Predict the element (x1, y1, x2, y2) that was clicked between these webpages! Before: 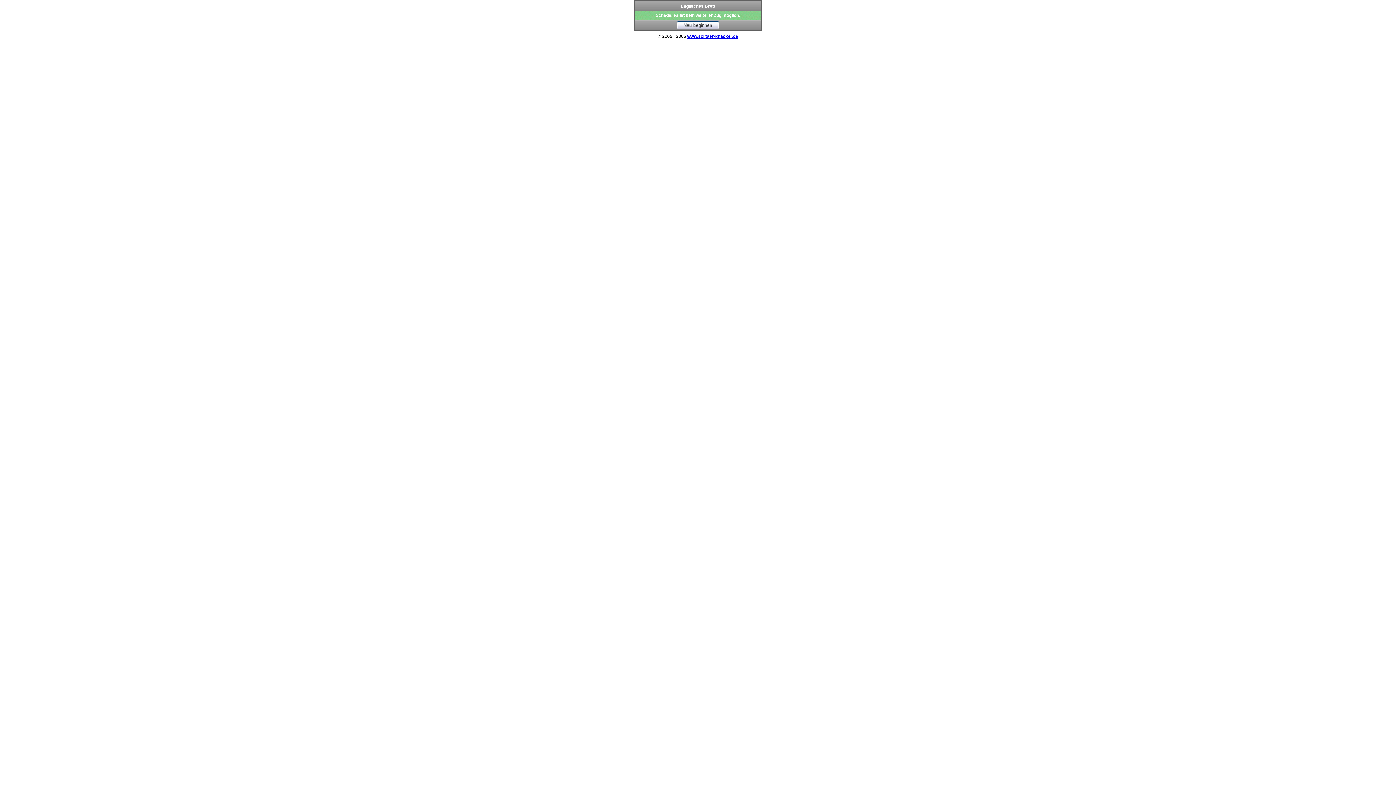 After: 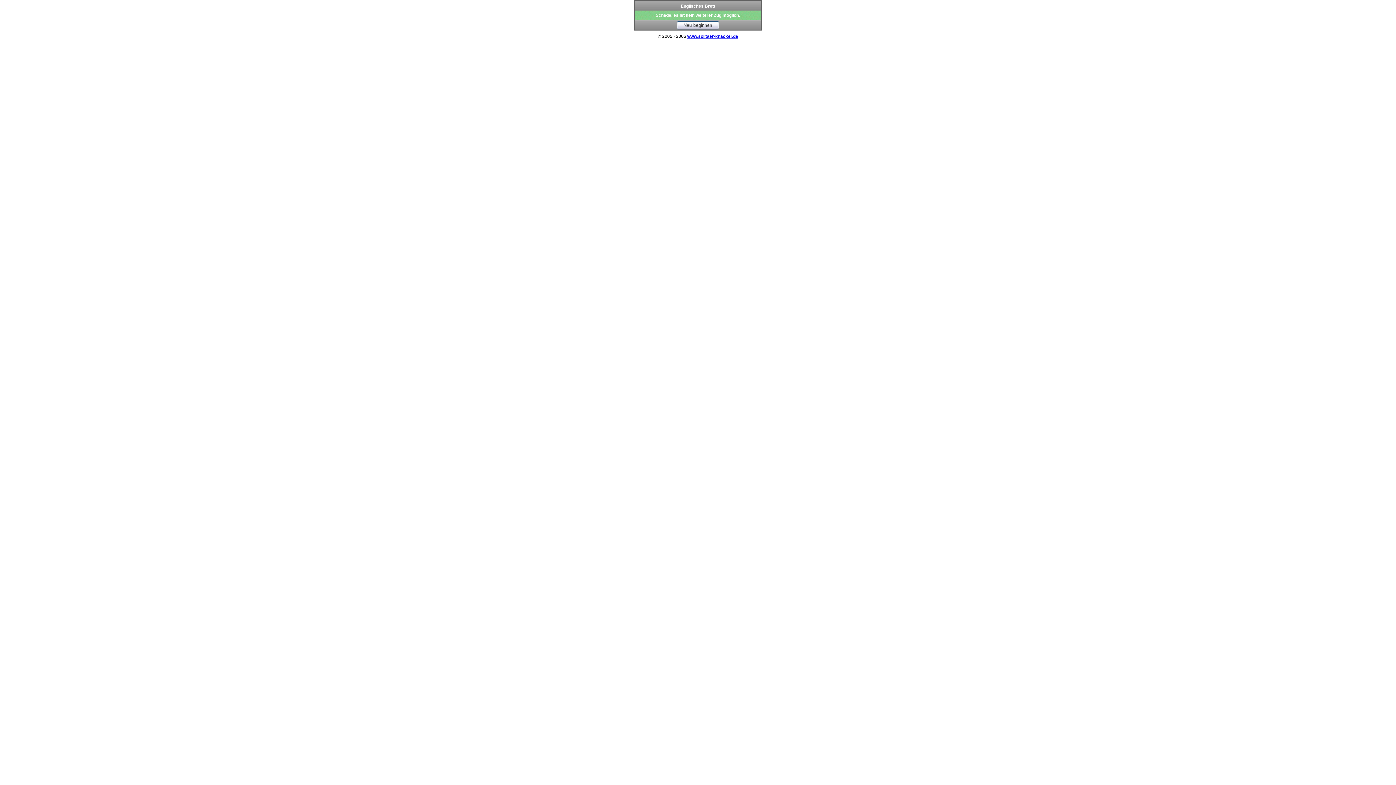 Action: bbox: (687, 33, 738, 38) label: www.solitaer-knacker.de